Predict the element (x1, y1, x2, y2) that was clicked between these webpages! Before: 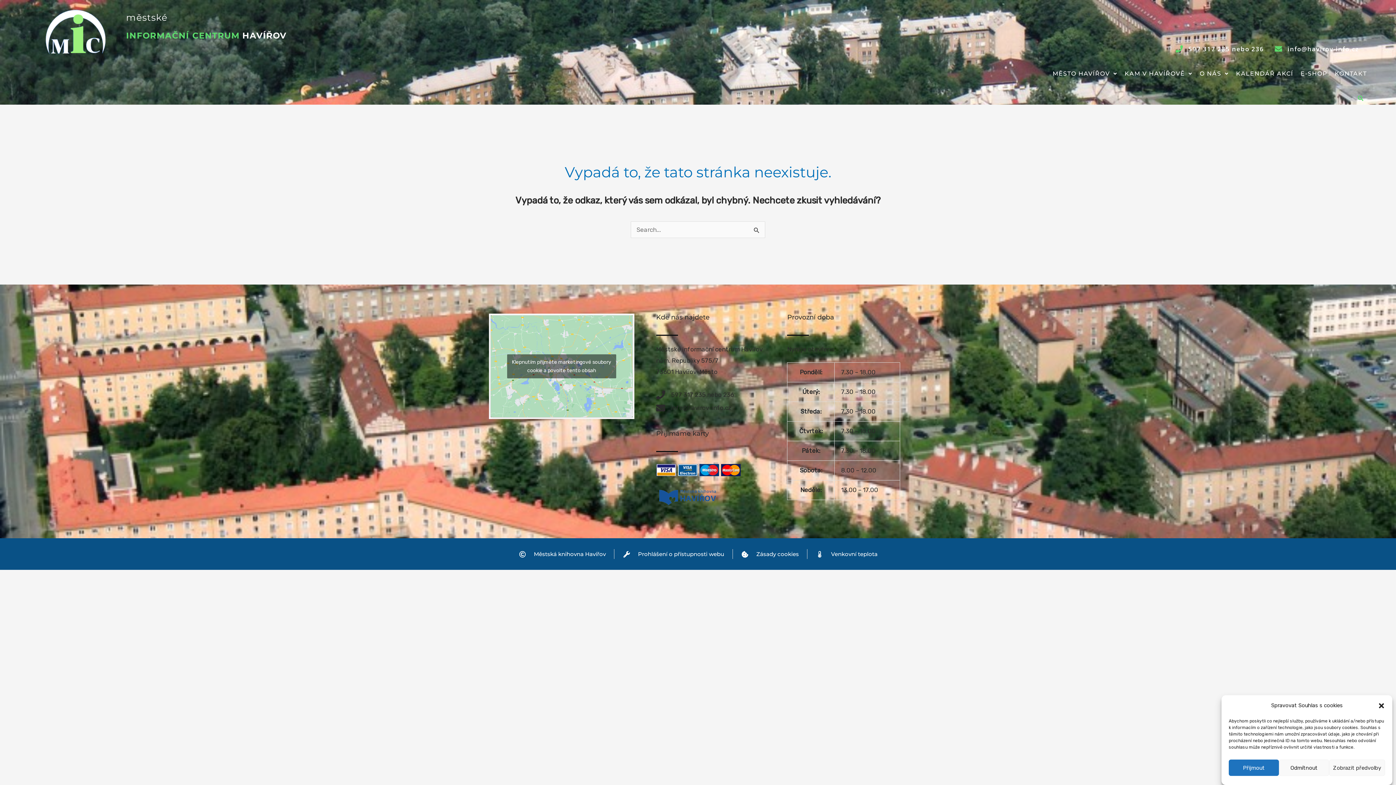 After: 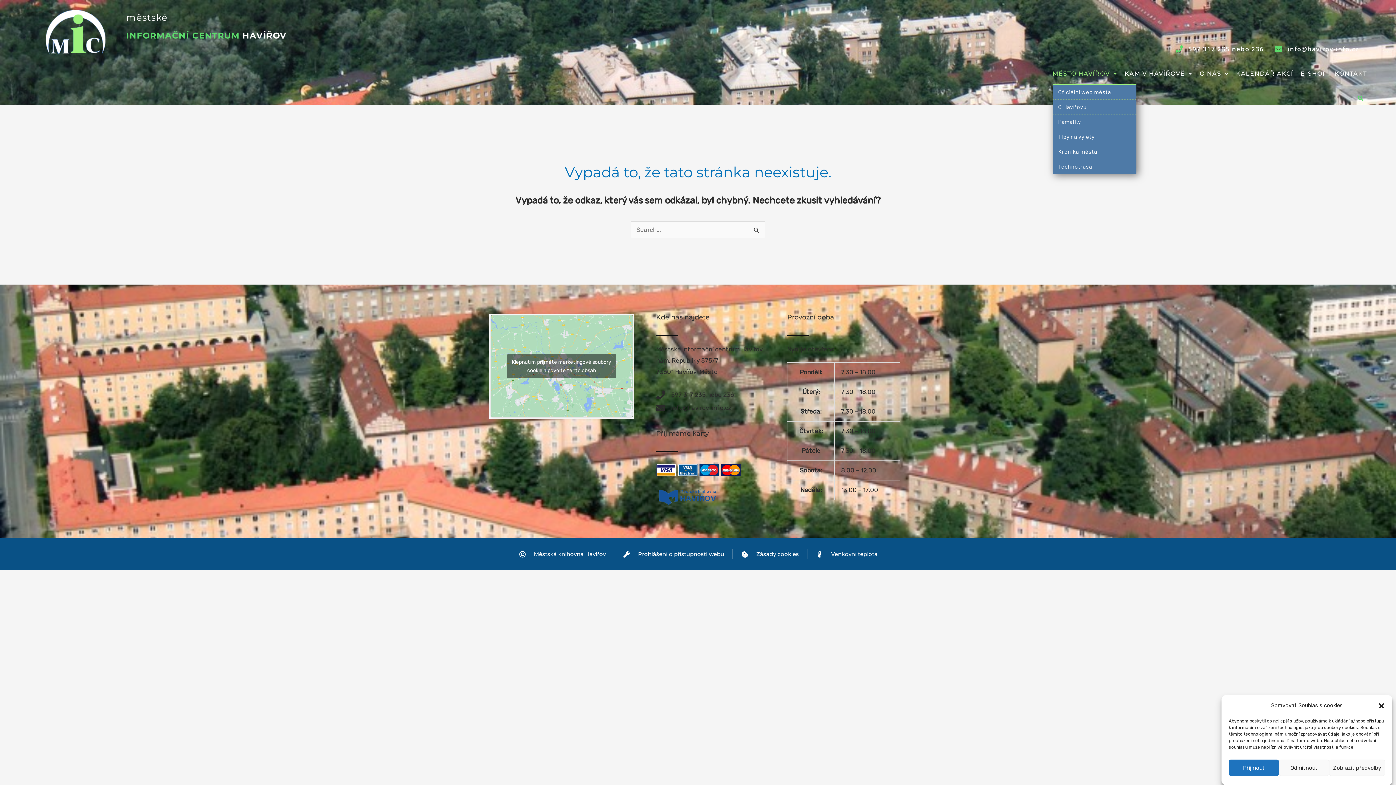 Action: label: MĚSTO HAVÍŘOV bbox: (1052, 63, 1117, 84)